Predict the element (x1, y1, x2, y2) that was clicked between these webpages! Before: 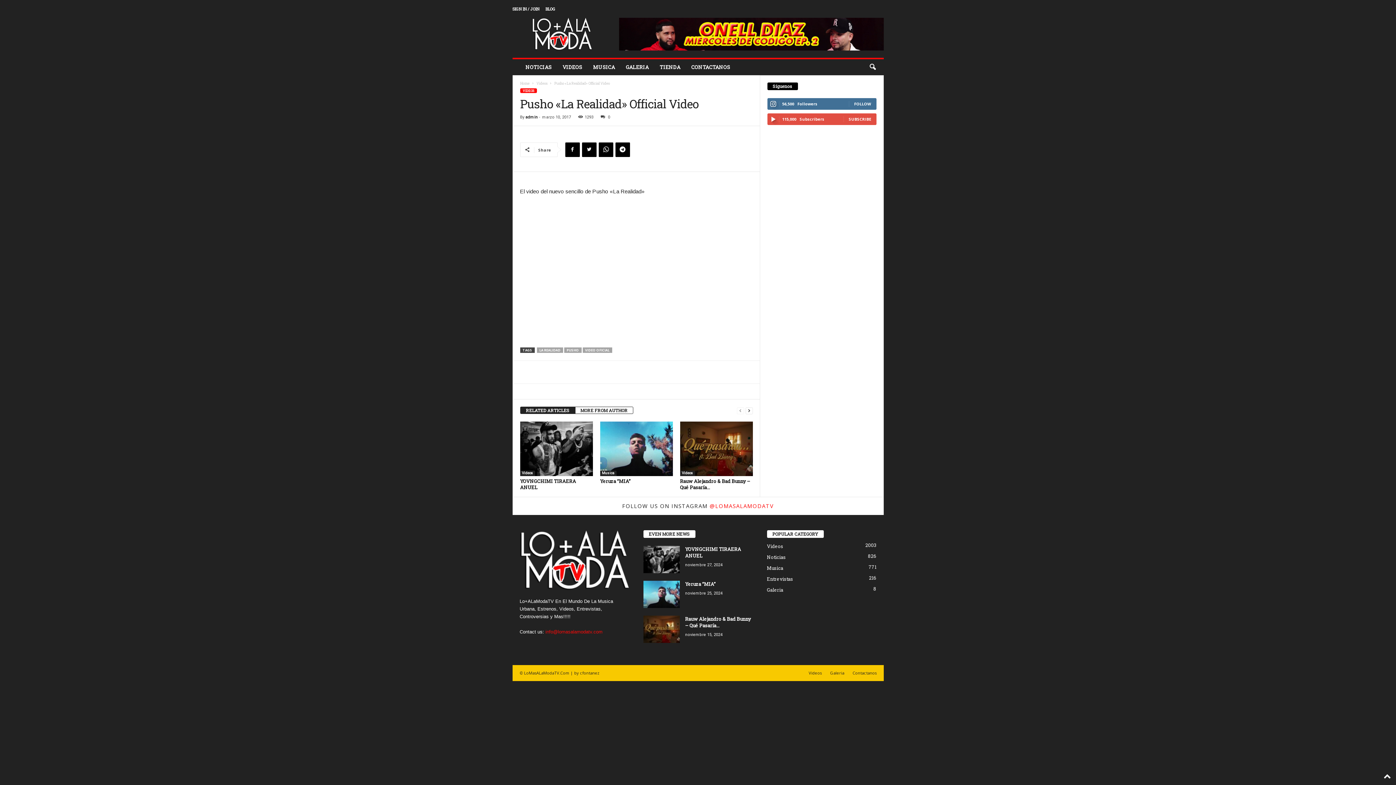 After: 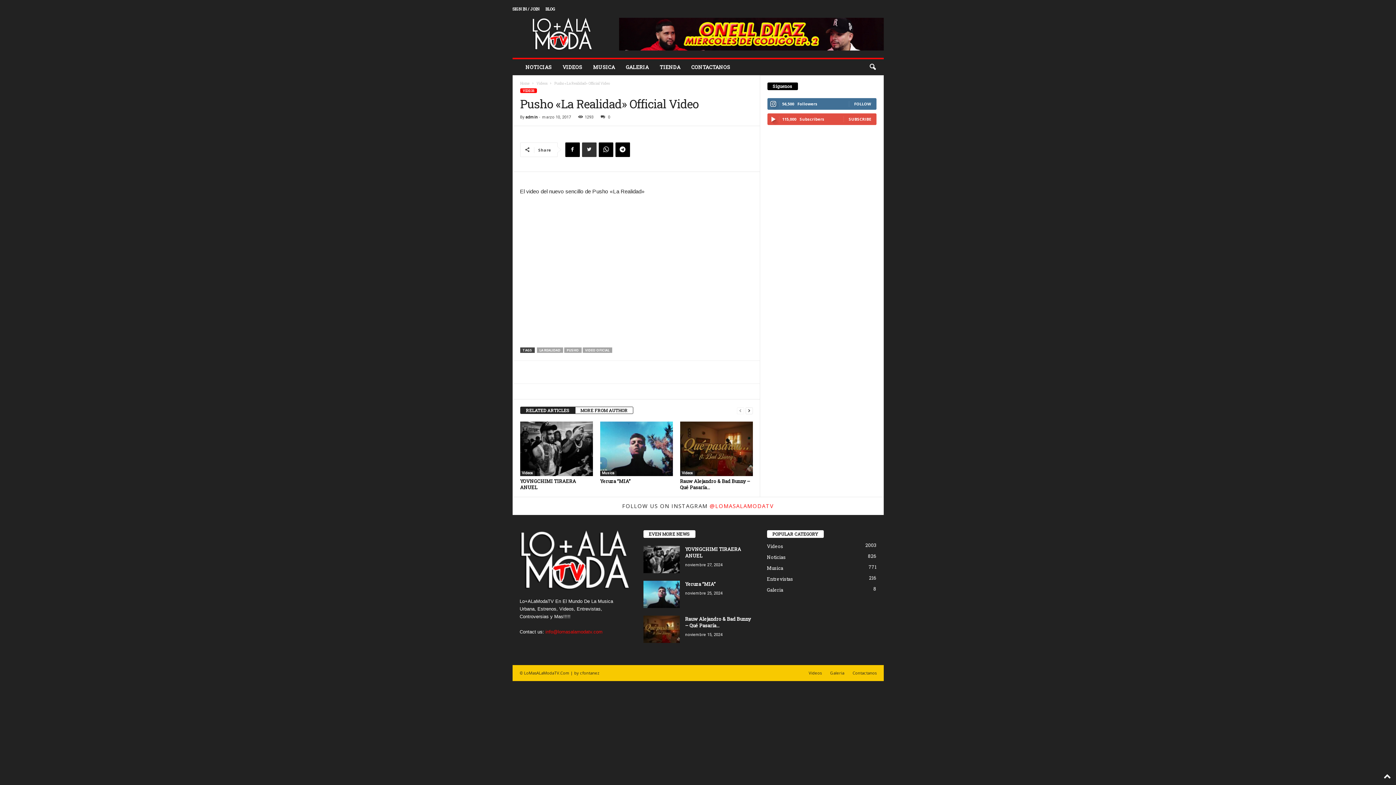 Action: bbox: (582, 142, 596, 157)